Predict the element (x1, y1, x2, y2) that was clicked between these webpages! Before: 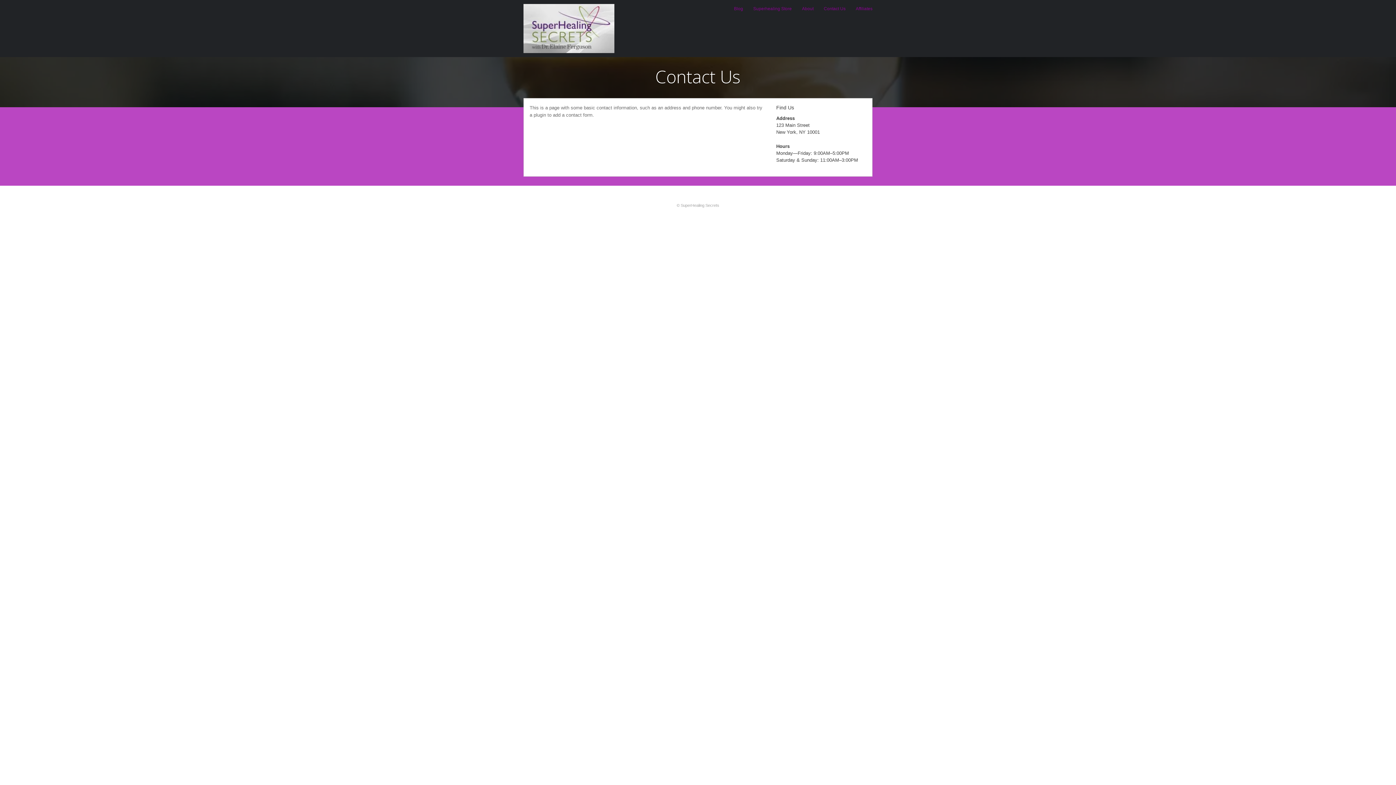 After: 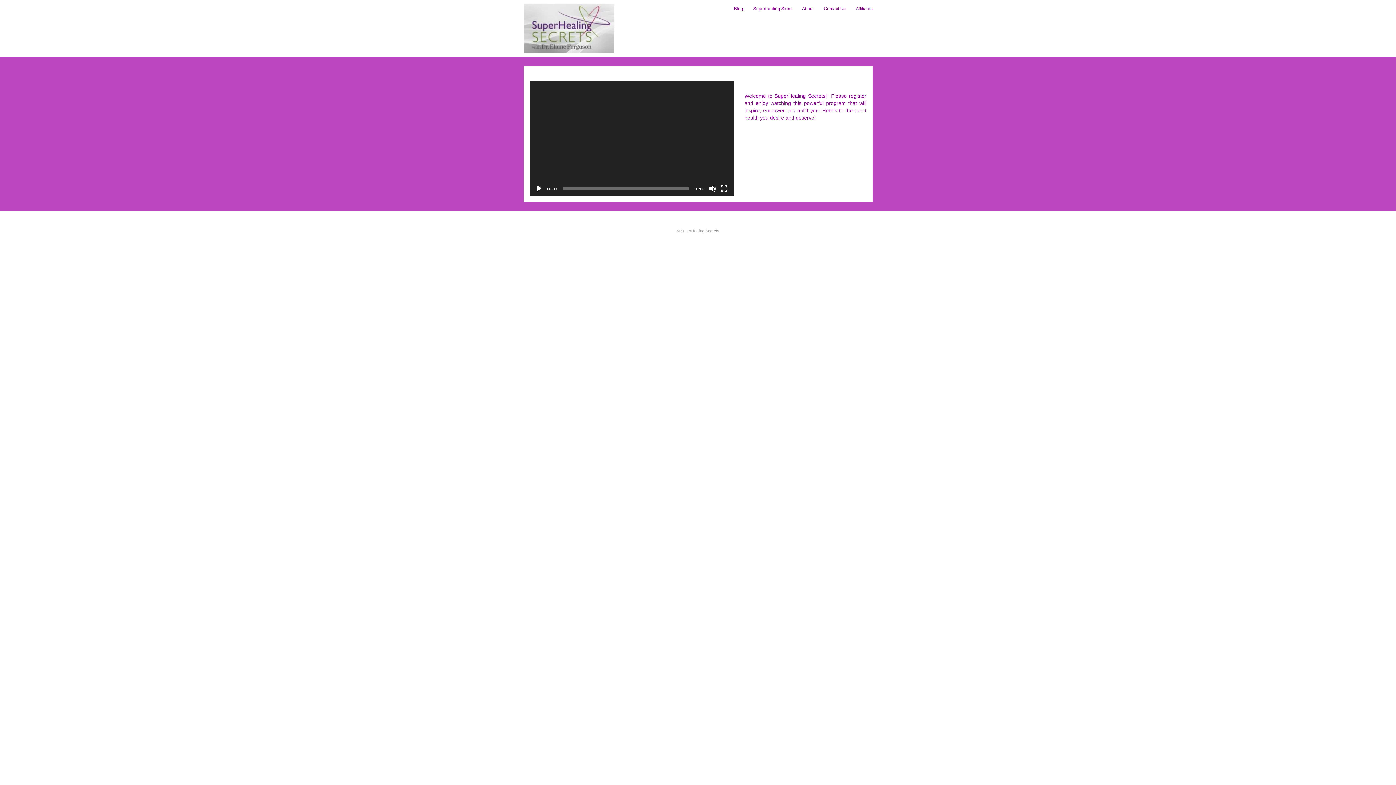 Action: bbox: (523, 4, 614, 53)